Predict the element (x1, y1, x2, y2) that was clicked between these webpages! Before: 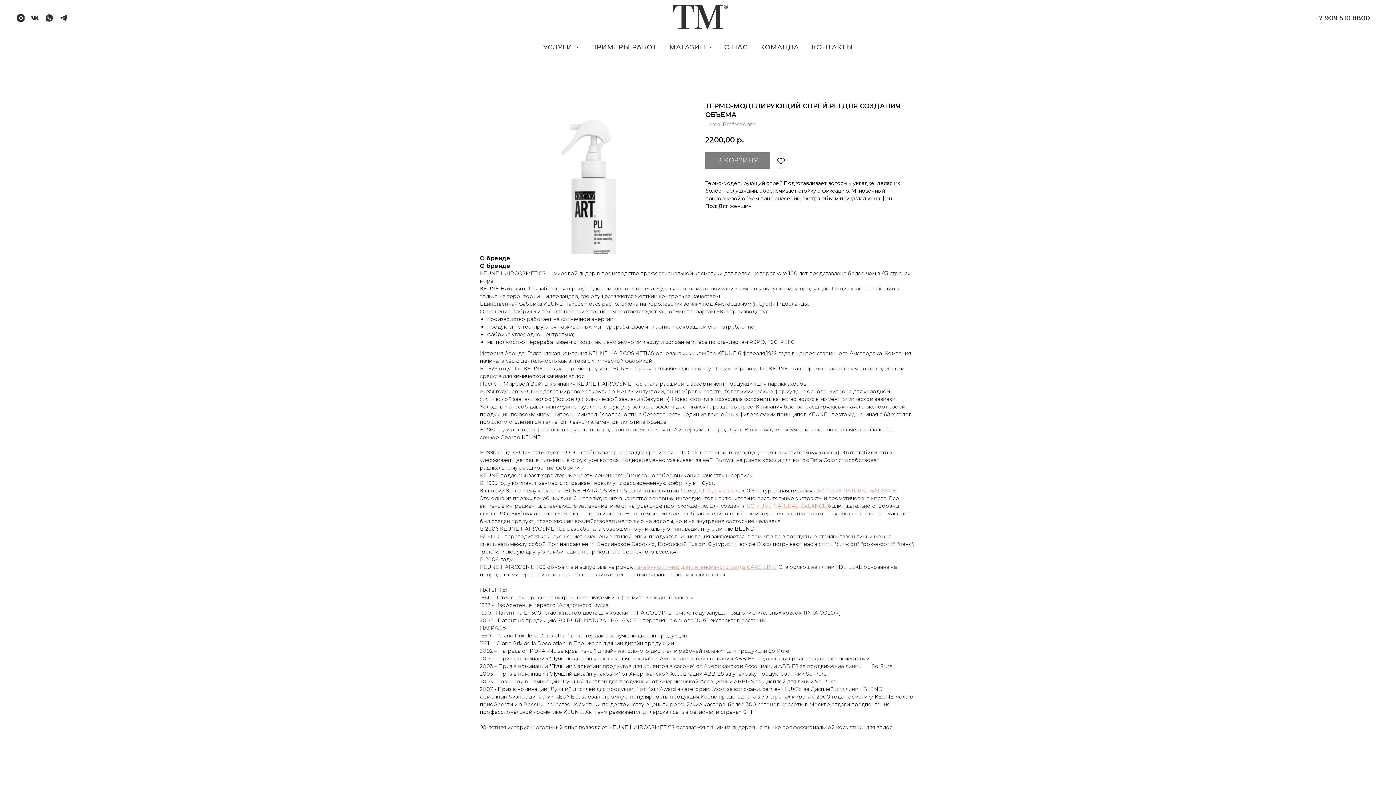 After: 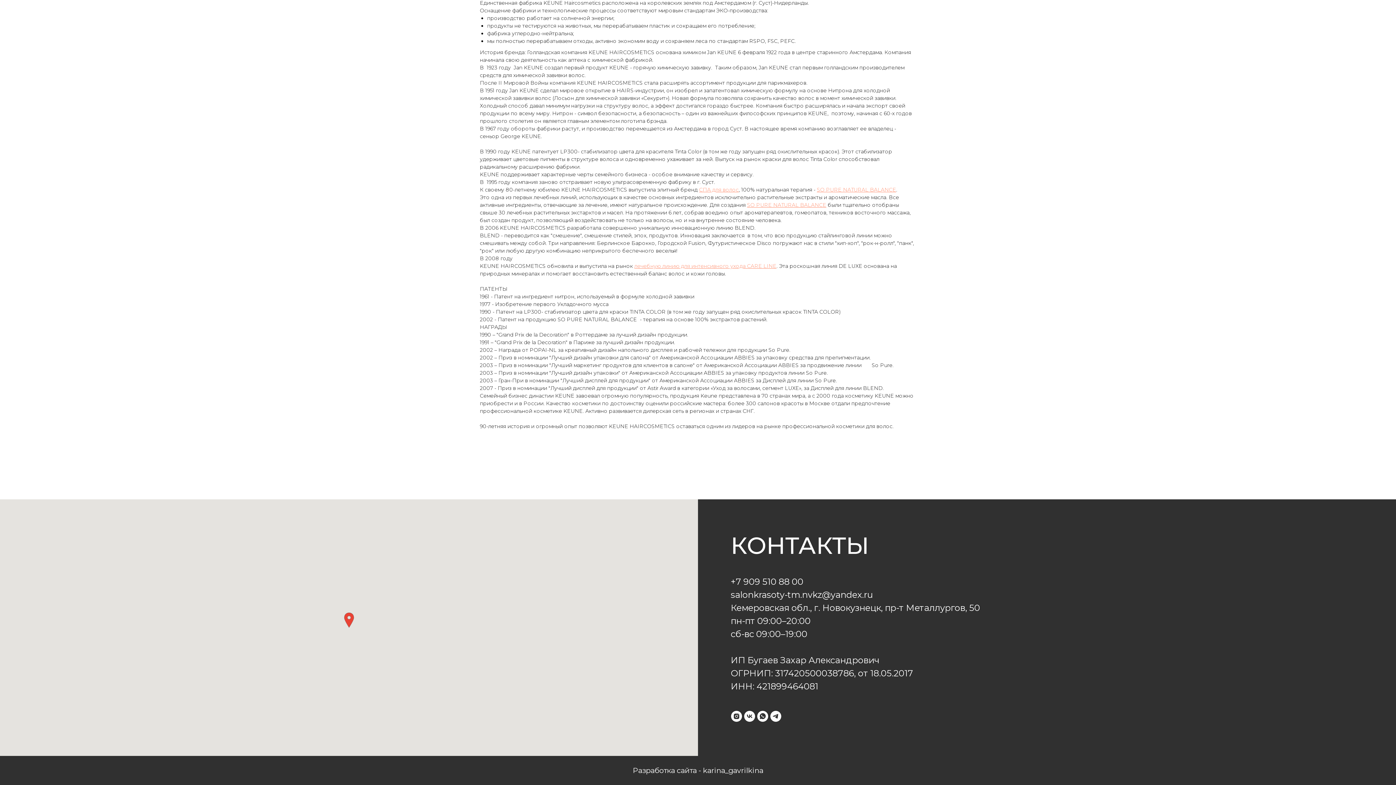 Action: label: КОНТАКТЫ bbox: (811, 43, 853, 51)